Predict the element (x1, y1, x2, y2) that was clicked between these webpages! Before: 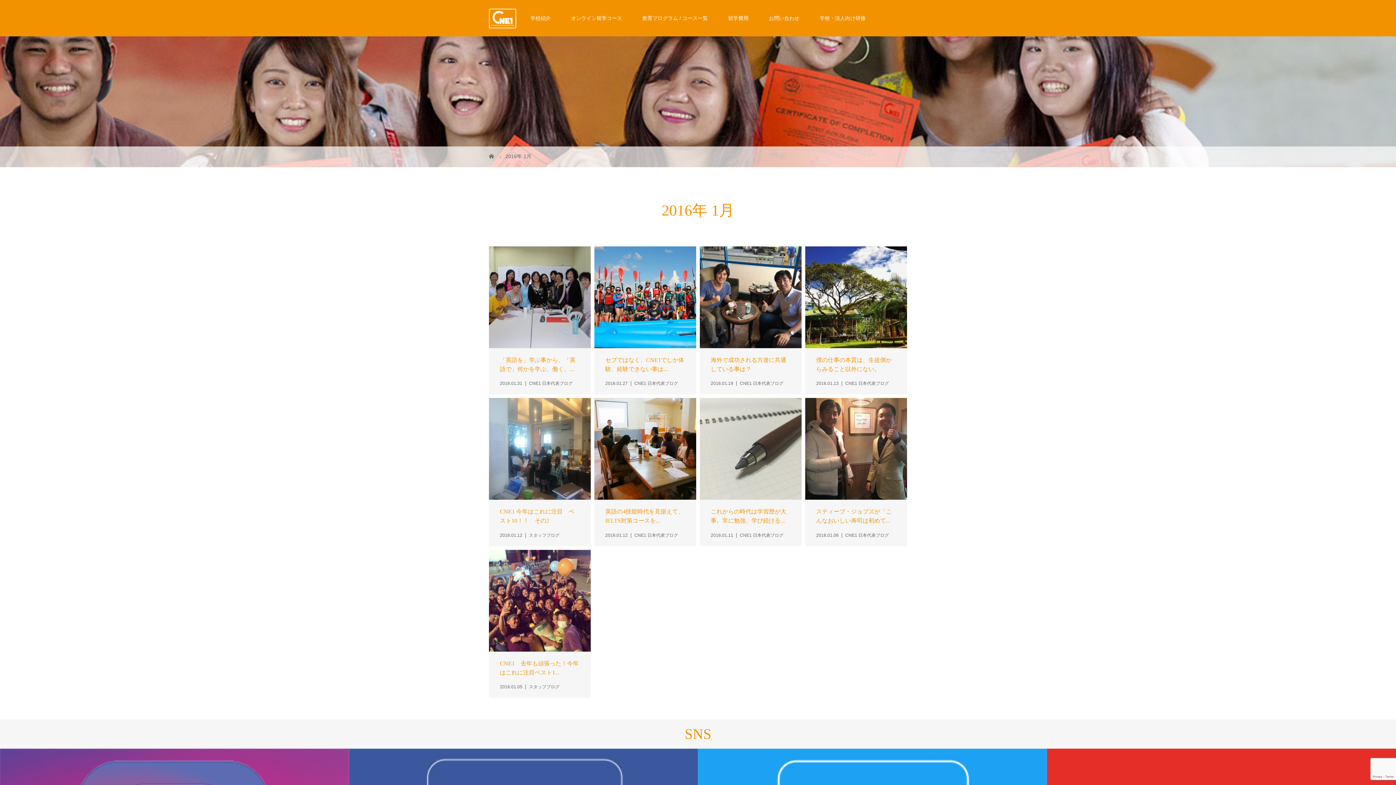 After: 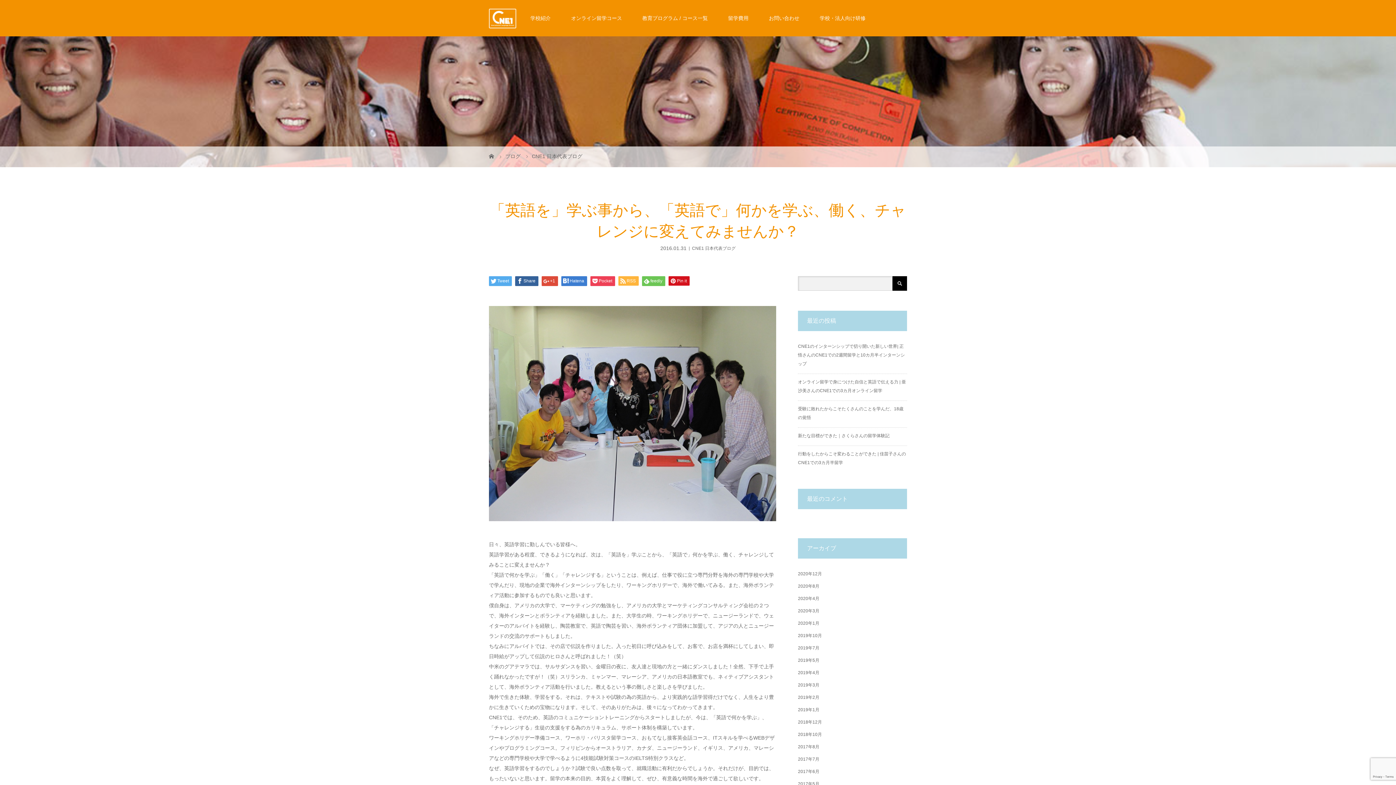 Action: label: 「英語を」学ぶ事から、「英語で」何かを学ぶ、働く、...

2016.01.31CNE1 日本代表ブログ bbox: (489, 246, 590, 394)